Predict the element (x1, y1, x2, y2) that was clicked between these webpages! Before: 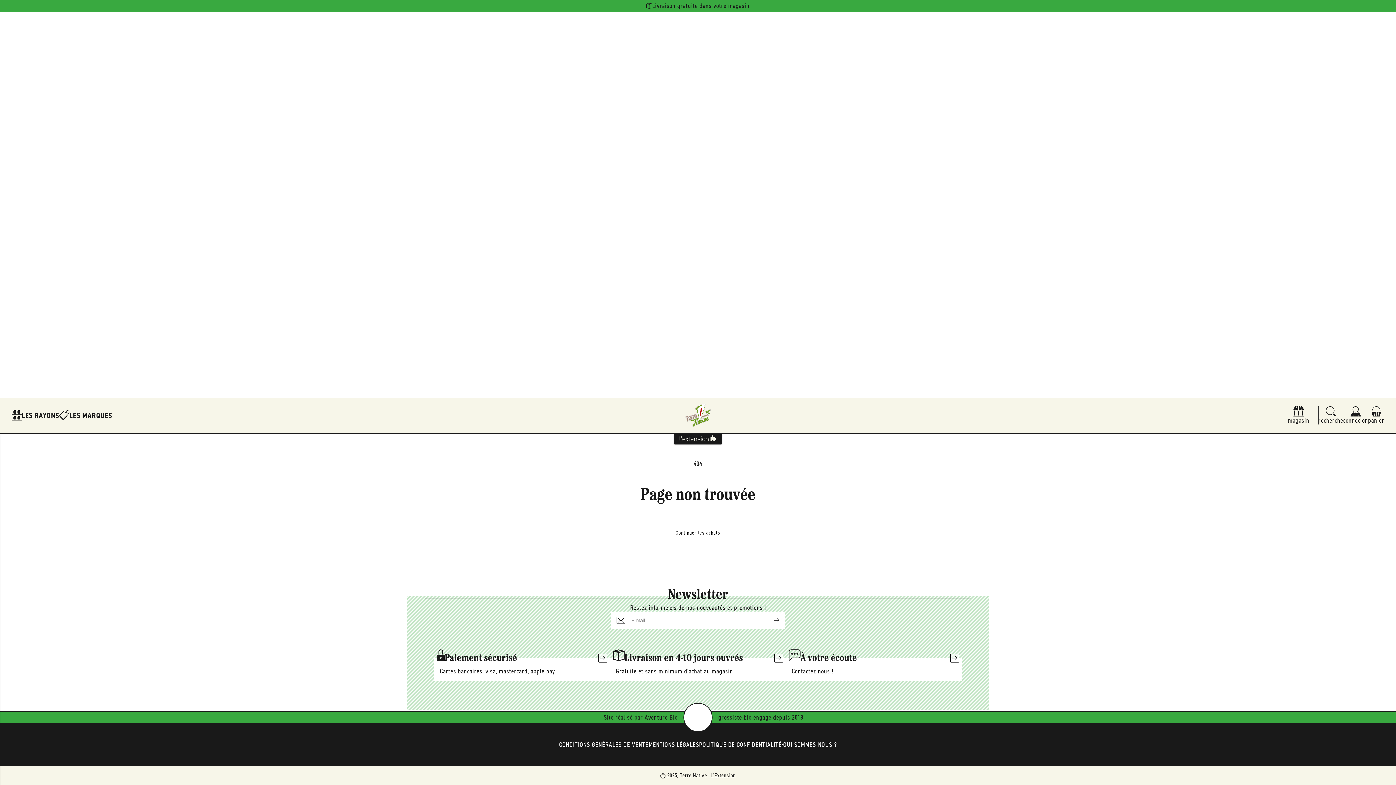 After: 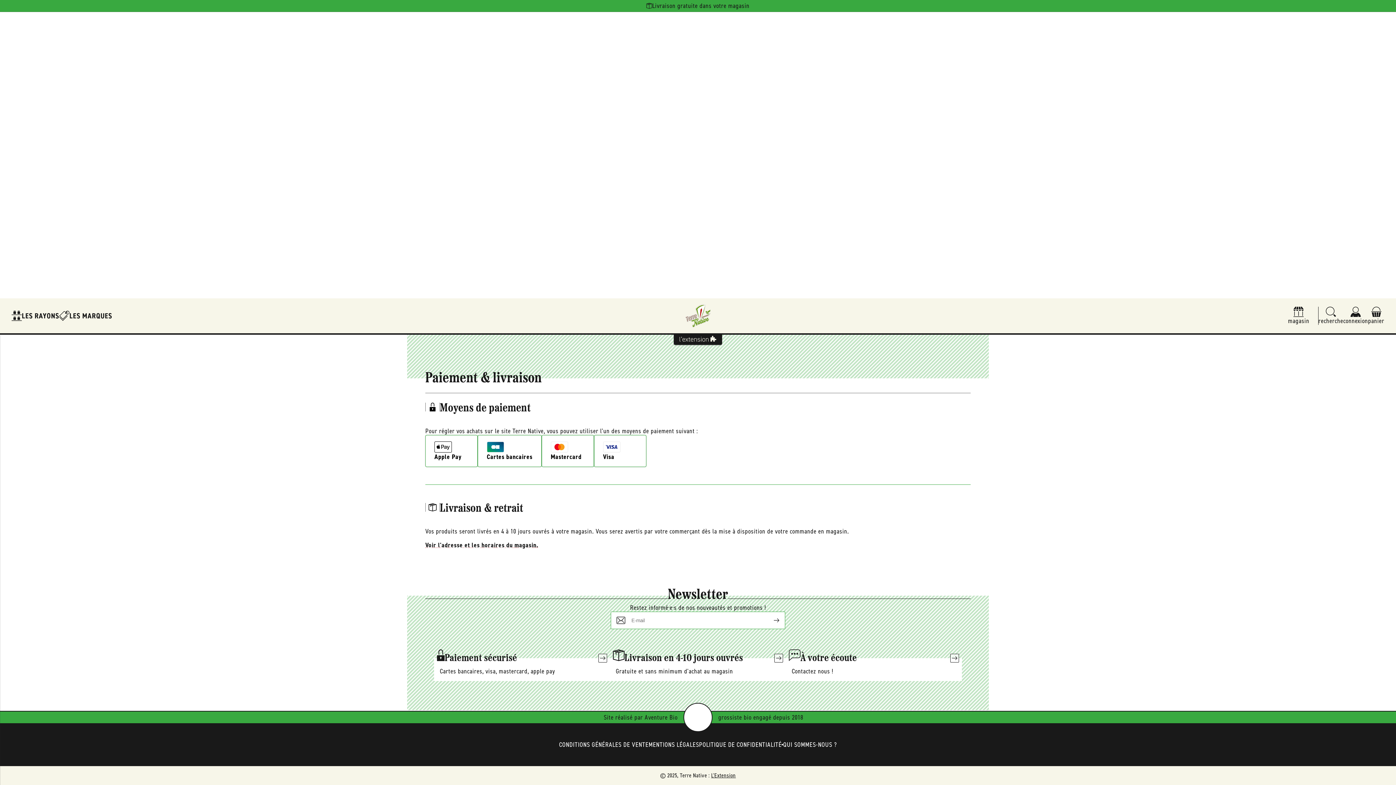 Action: bbox: (610, 658, 786, 681) label: Livraison en 4-10 jours ouvrés

Gratuite et sans minimum d'achat au magasin